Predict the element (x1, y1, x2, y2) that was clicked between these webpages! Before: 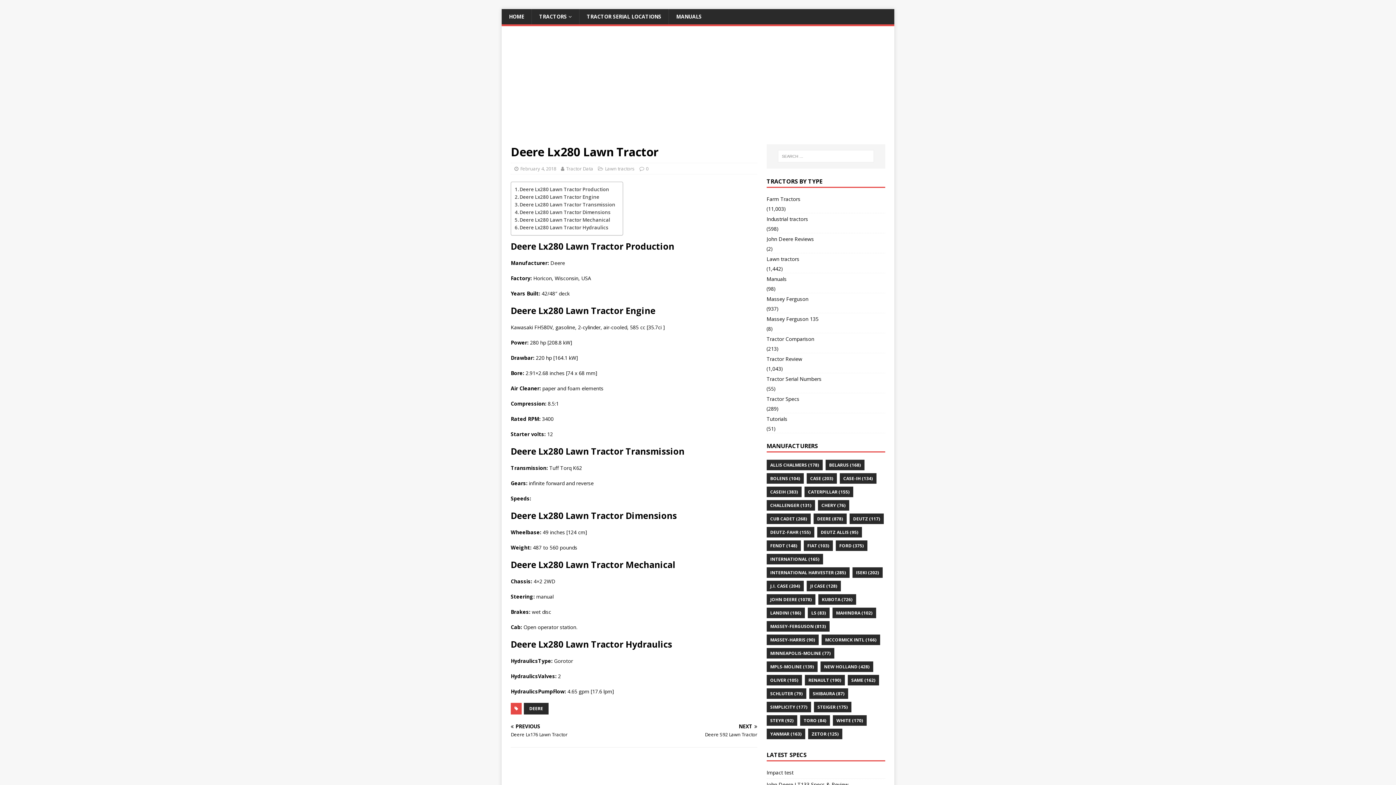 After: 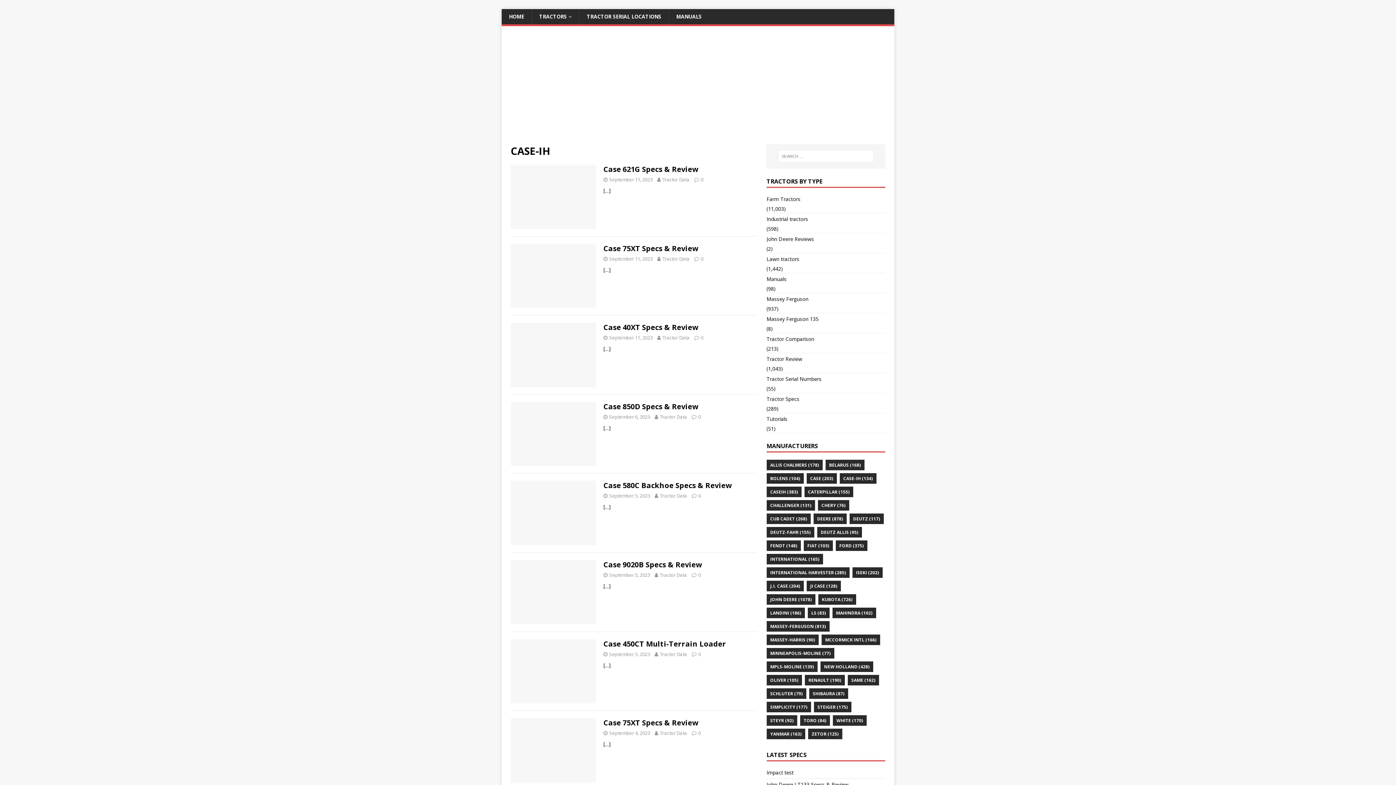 Action: bbox: (839, 473, 876, 483) label: CASE-IH (134 items)